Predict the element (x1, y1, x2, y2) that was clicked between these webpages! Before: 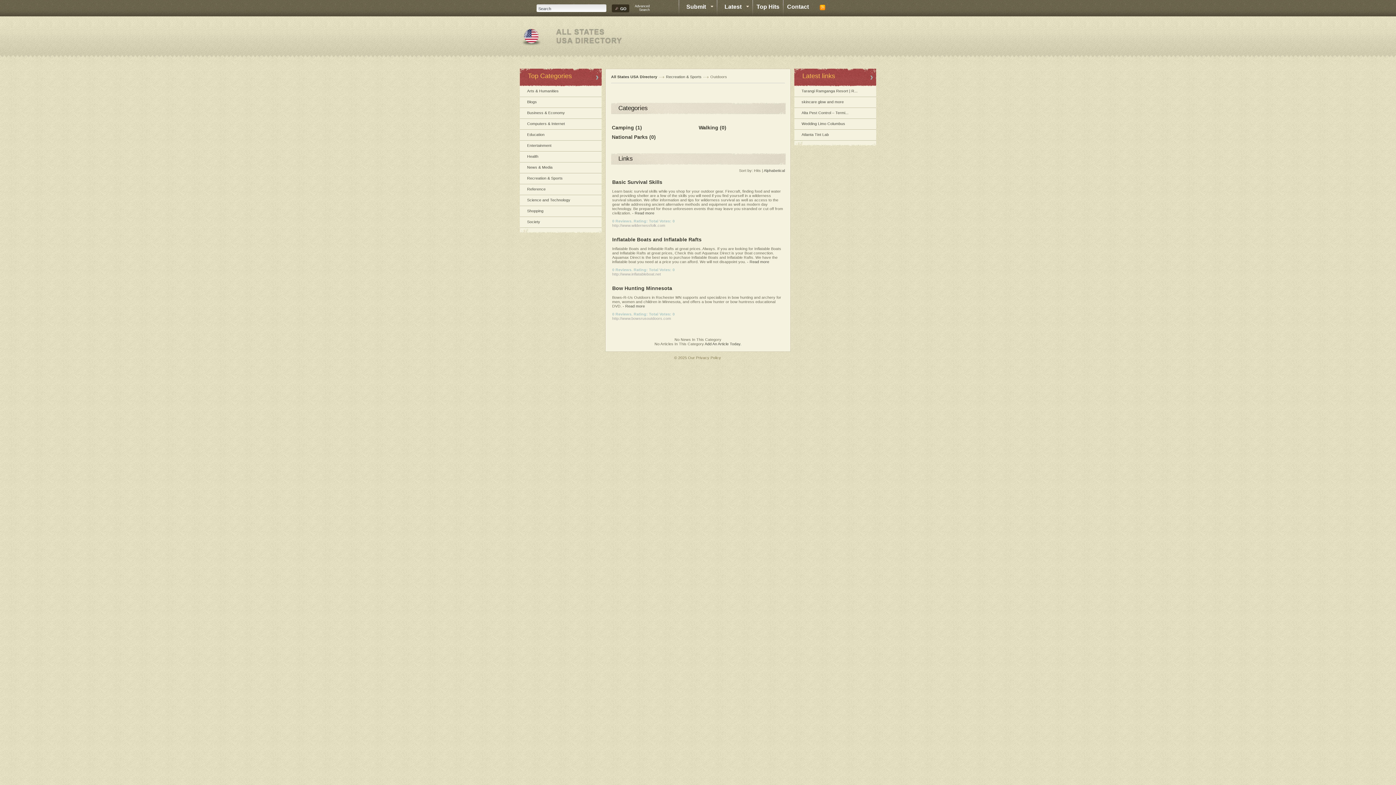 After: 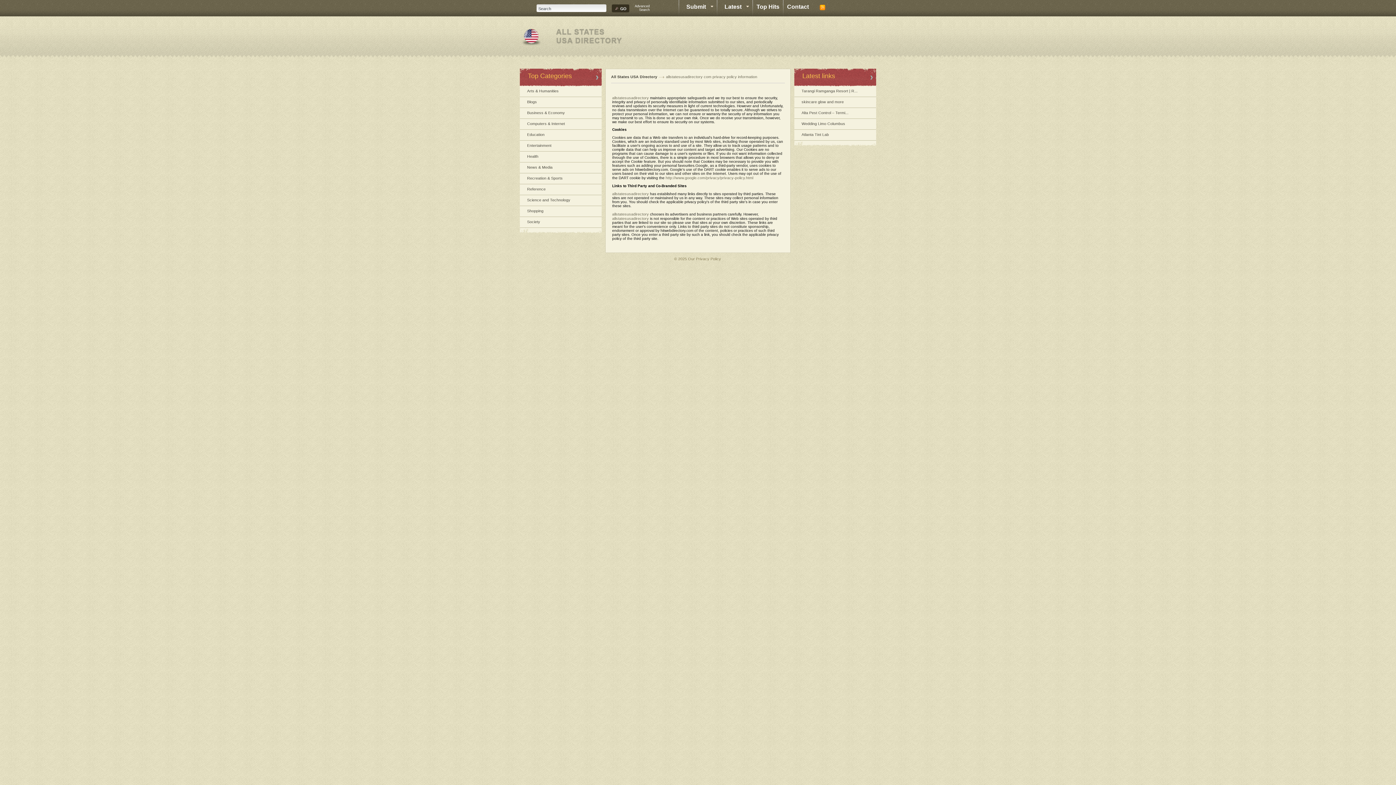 Action: bbox: (696, 355, 721, 360) label: Privacy Policy